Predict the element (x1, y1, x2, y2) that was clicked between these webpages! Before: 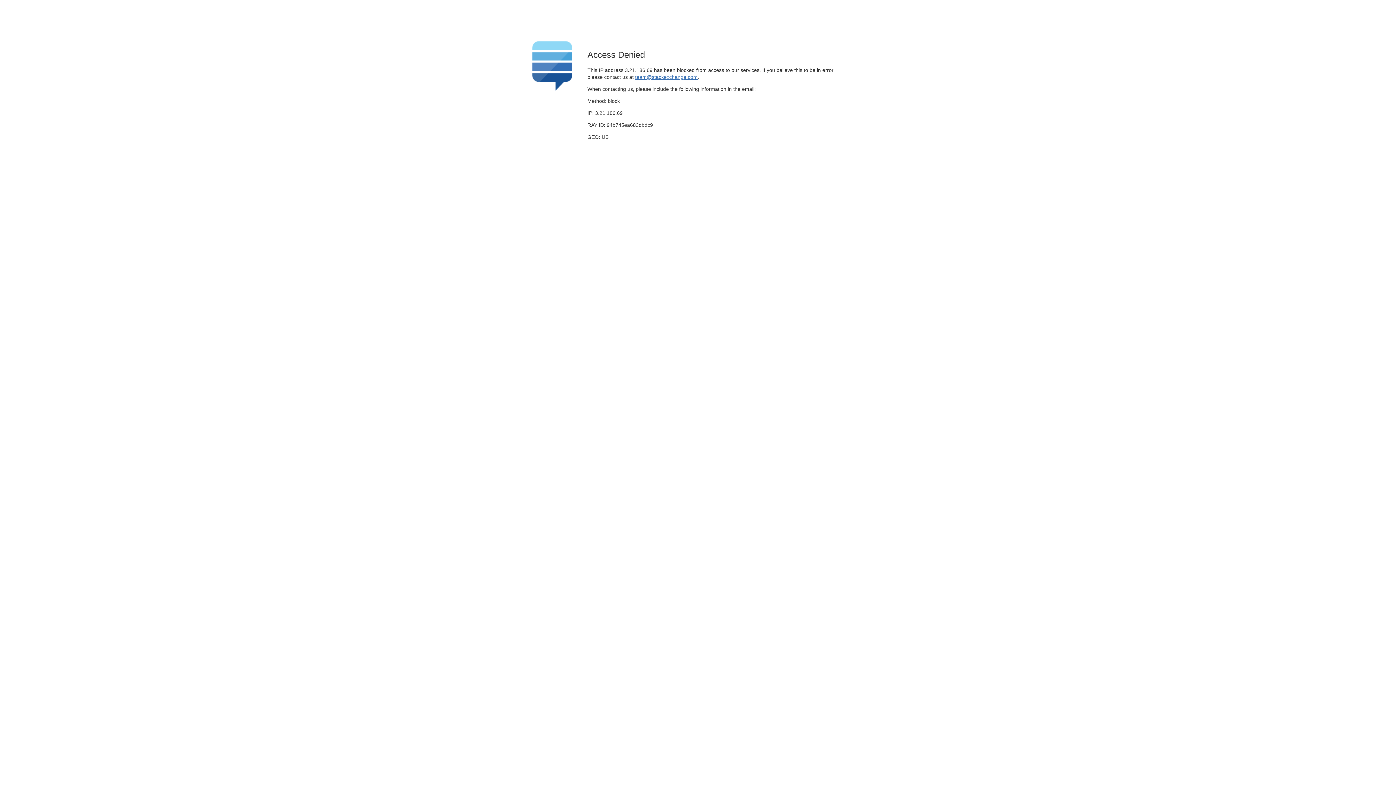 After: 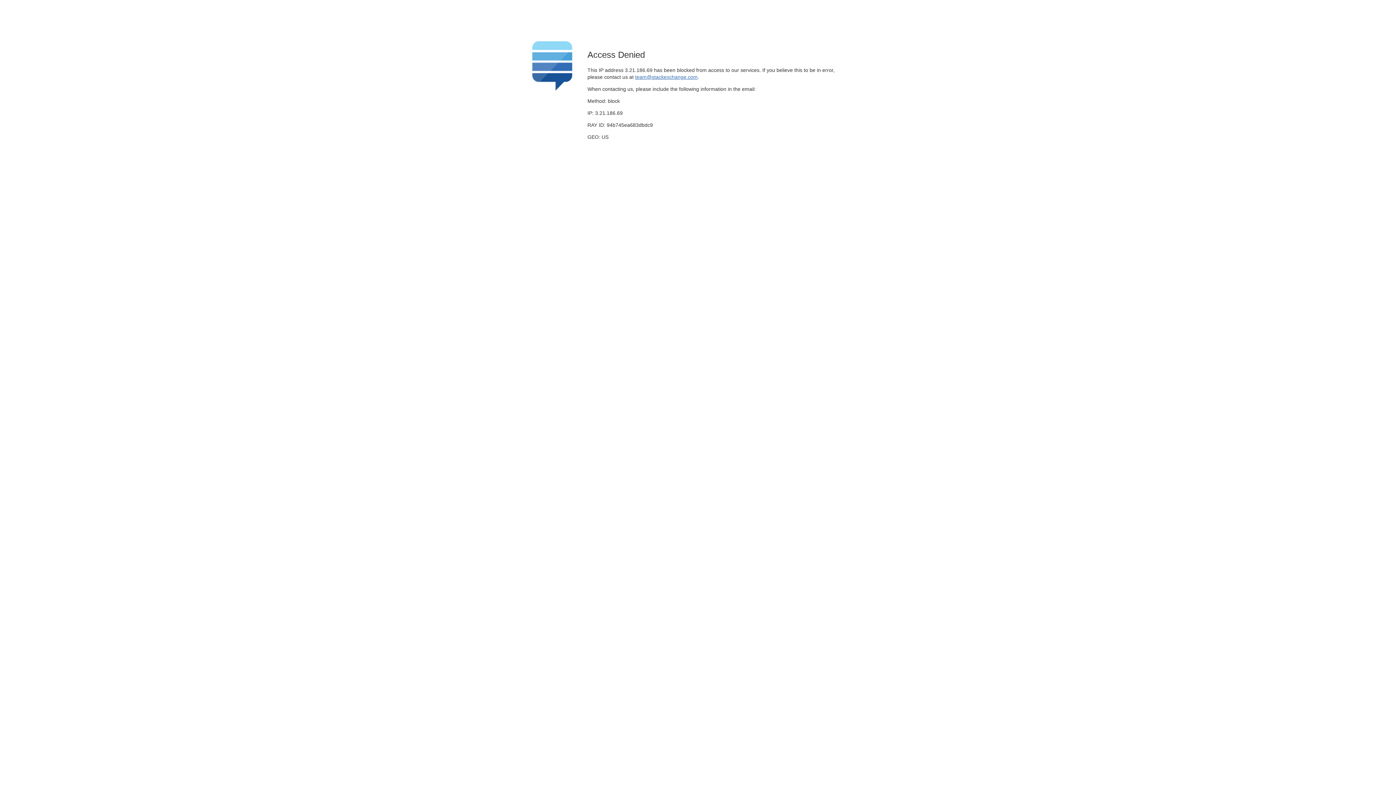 Action: bbox: (635, 74, 697, 79) label: team@stackexchange.com